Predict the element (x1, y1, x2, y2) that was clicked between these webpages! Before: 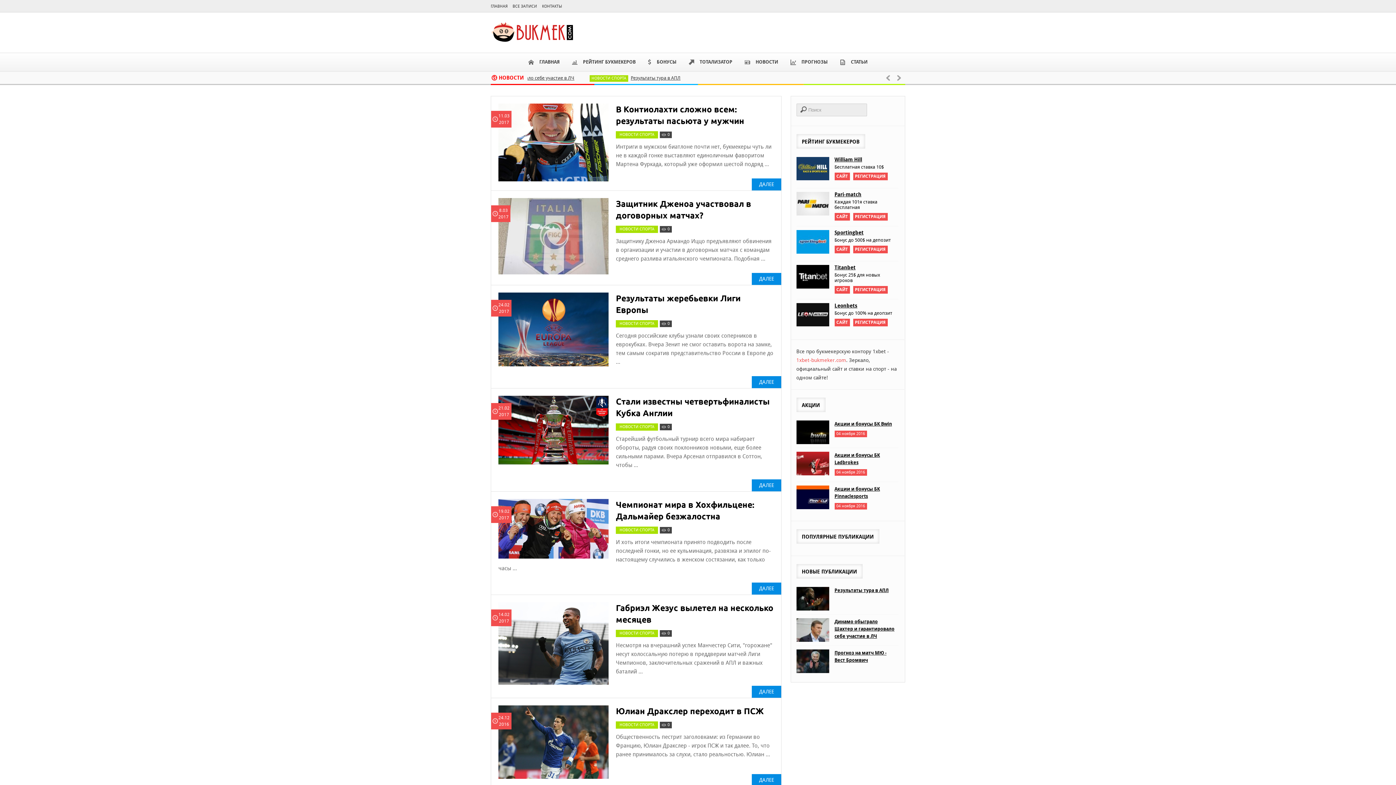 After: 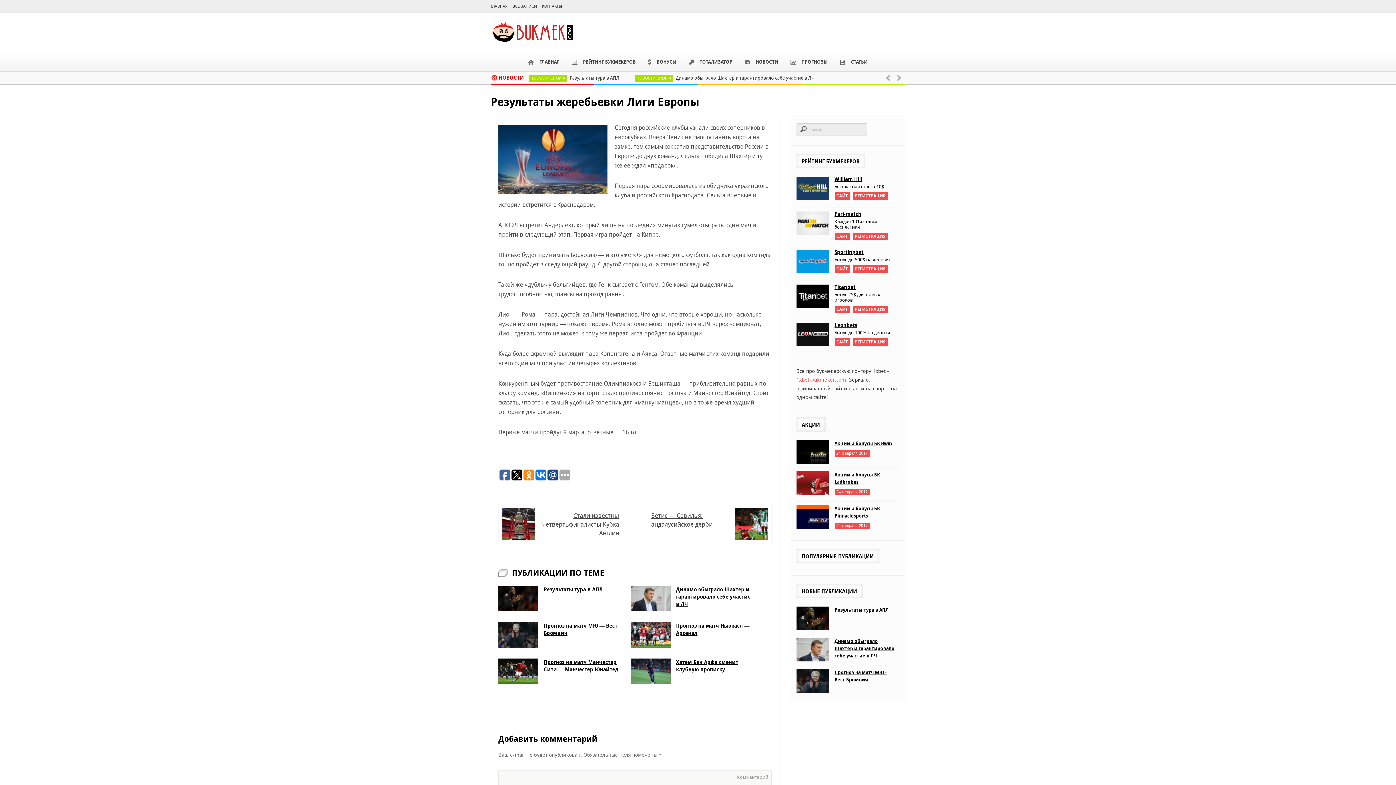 Action: label: Результаты жеребьевки Лиги Европы bbox: (498, 292, 774, 316)